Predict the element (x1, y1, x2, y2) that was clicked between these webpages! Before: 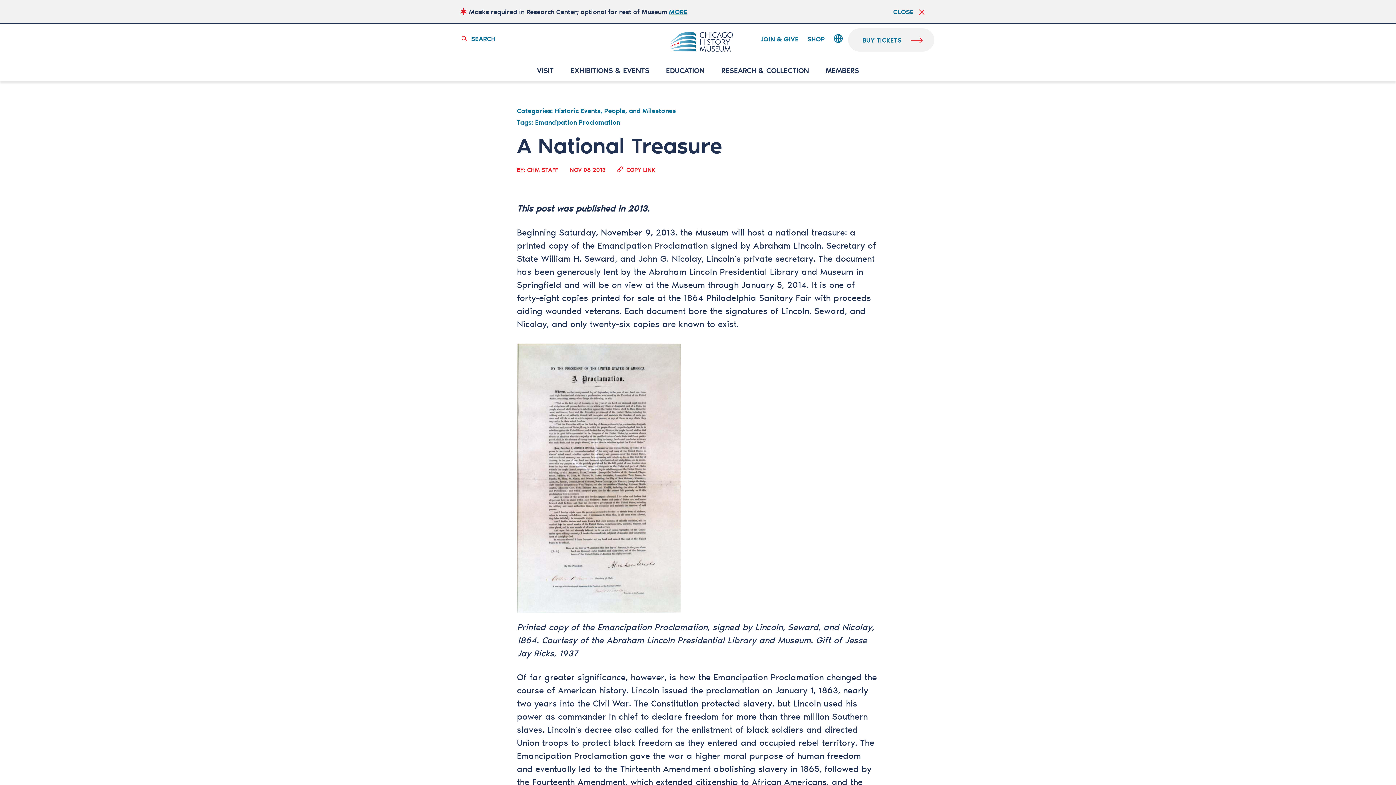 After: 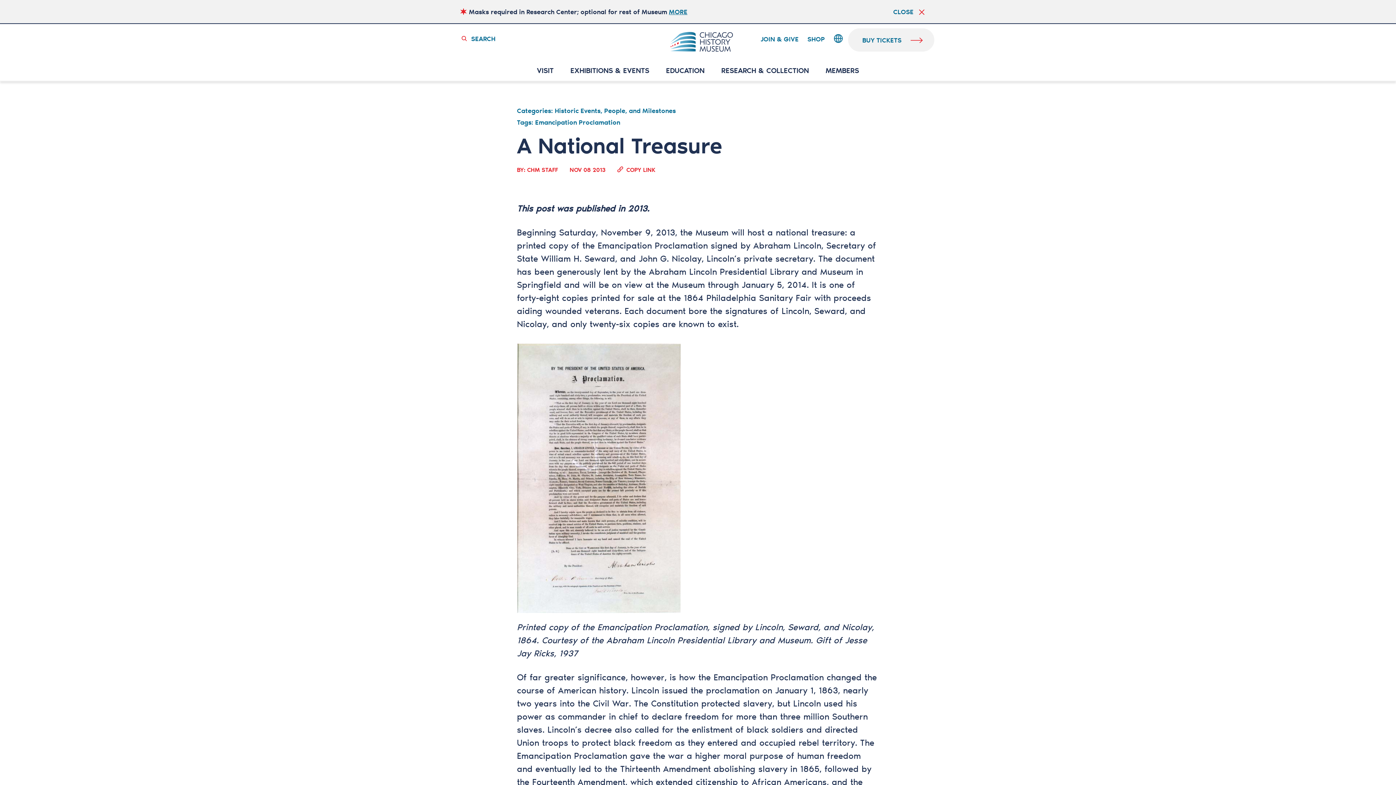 Action: bbox: (617, 166, 657, 172) label: COPY LINK